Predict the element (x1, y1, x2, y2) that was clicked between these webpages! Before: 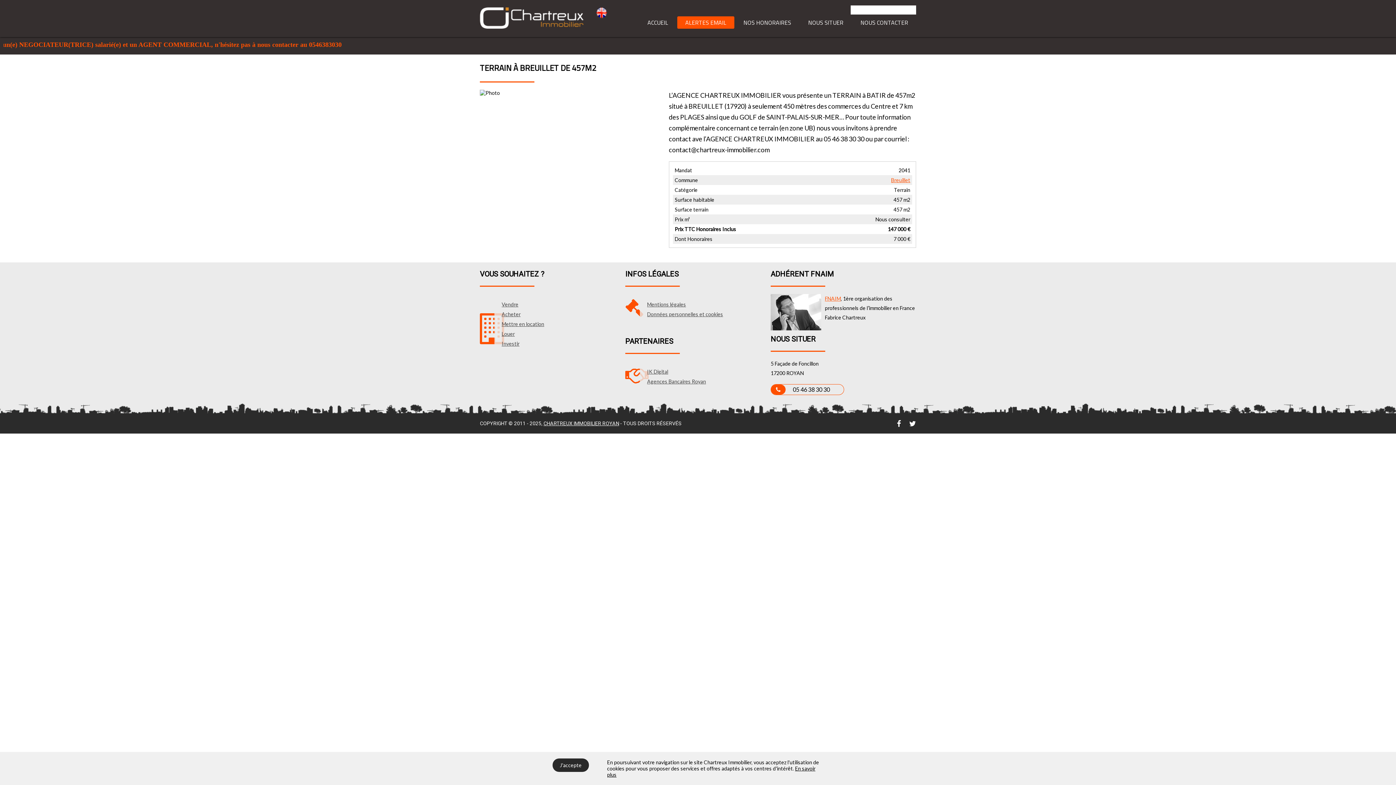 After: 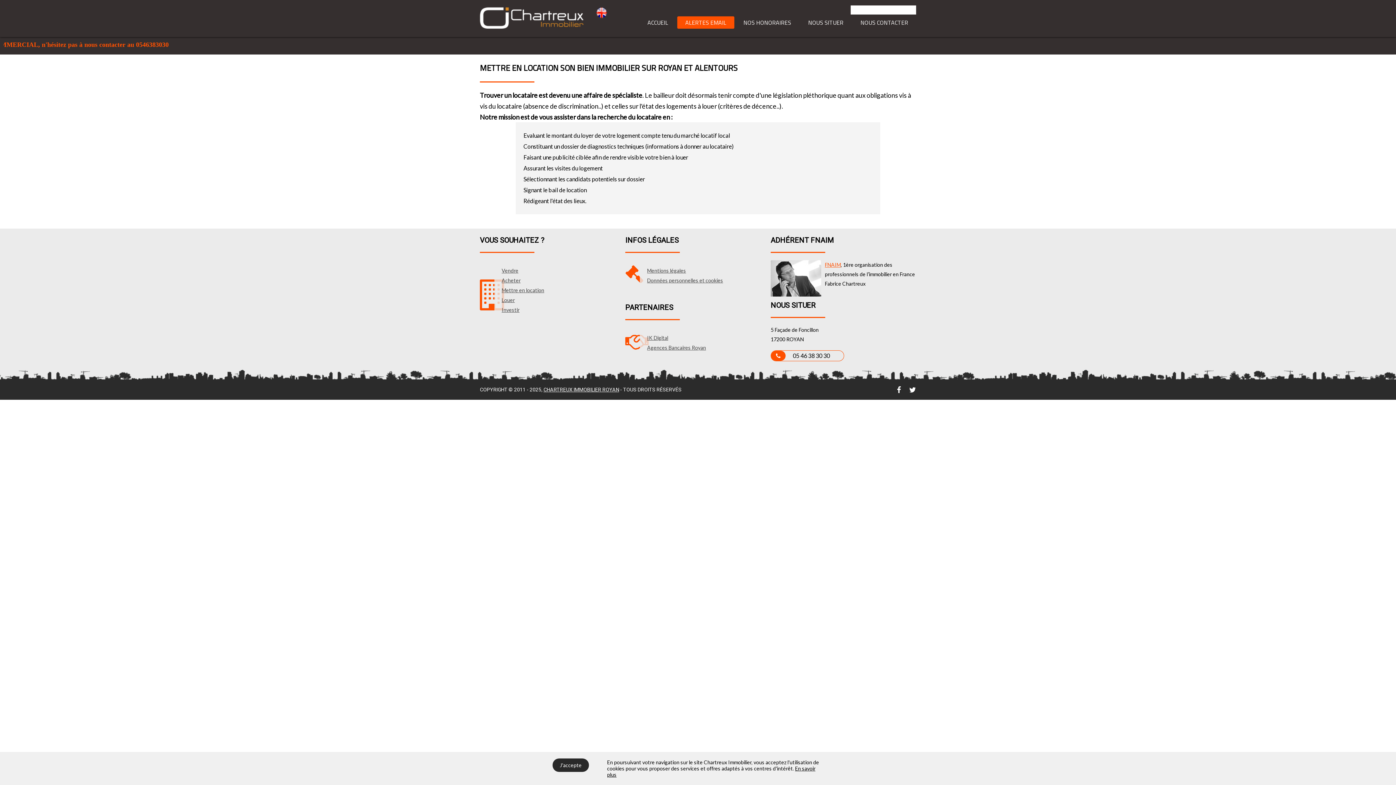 Action: label: Mettre en location bbox: (500, 319, 620, 329)